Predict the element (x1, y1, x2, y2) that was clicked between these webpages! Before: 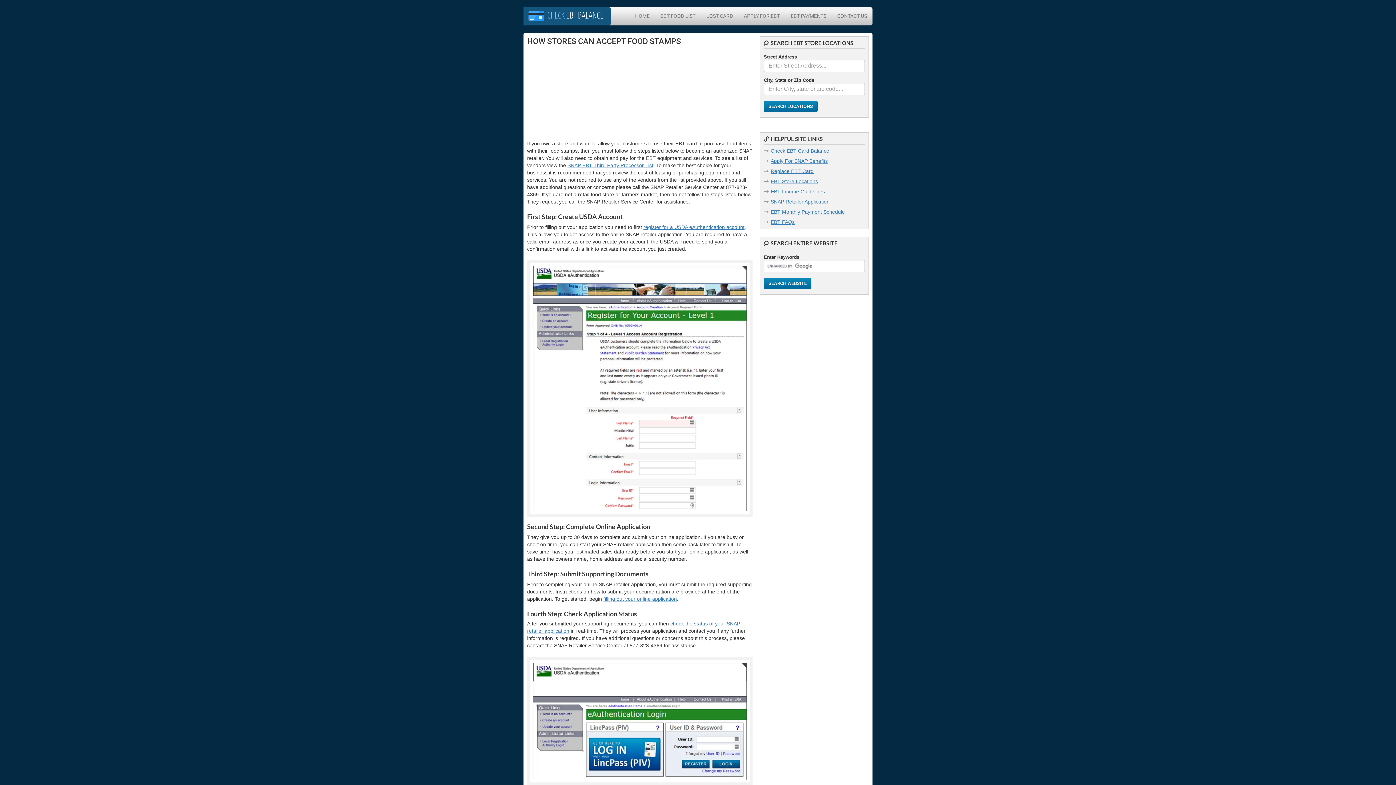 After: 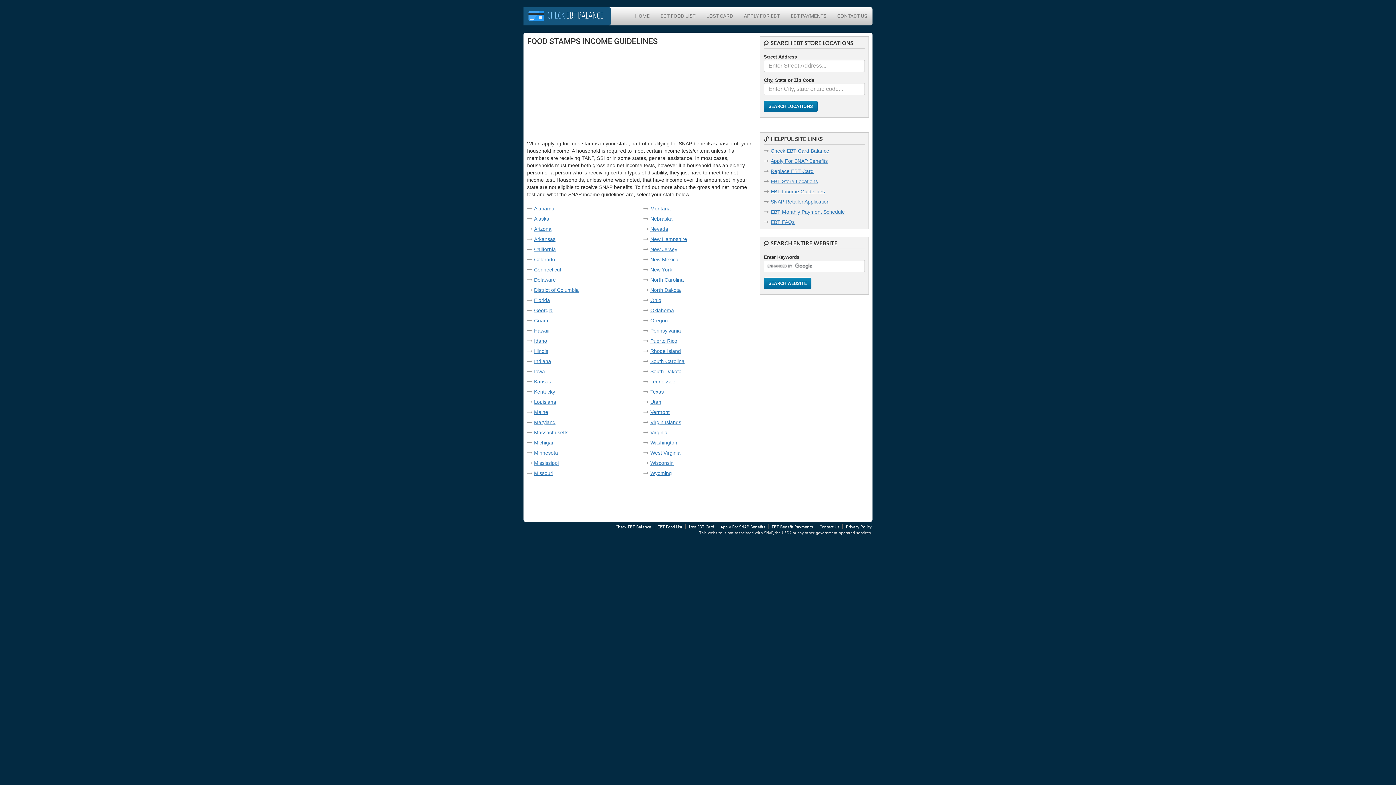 Action: label: EBT Income Guidelines bbox: (770, 188, 825, 194)